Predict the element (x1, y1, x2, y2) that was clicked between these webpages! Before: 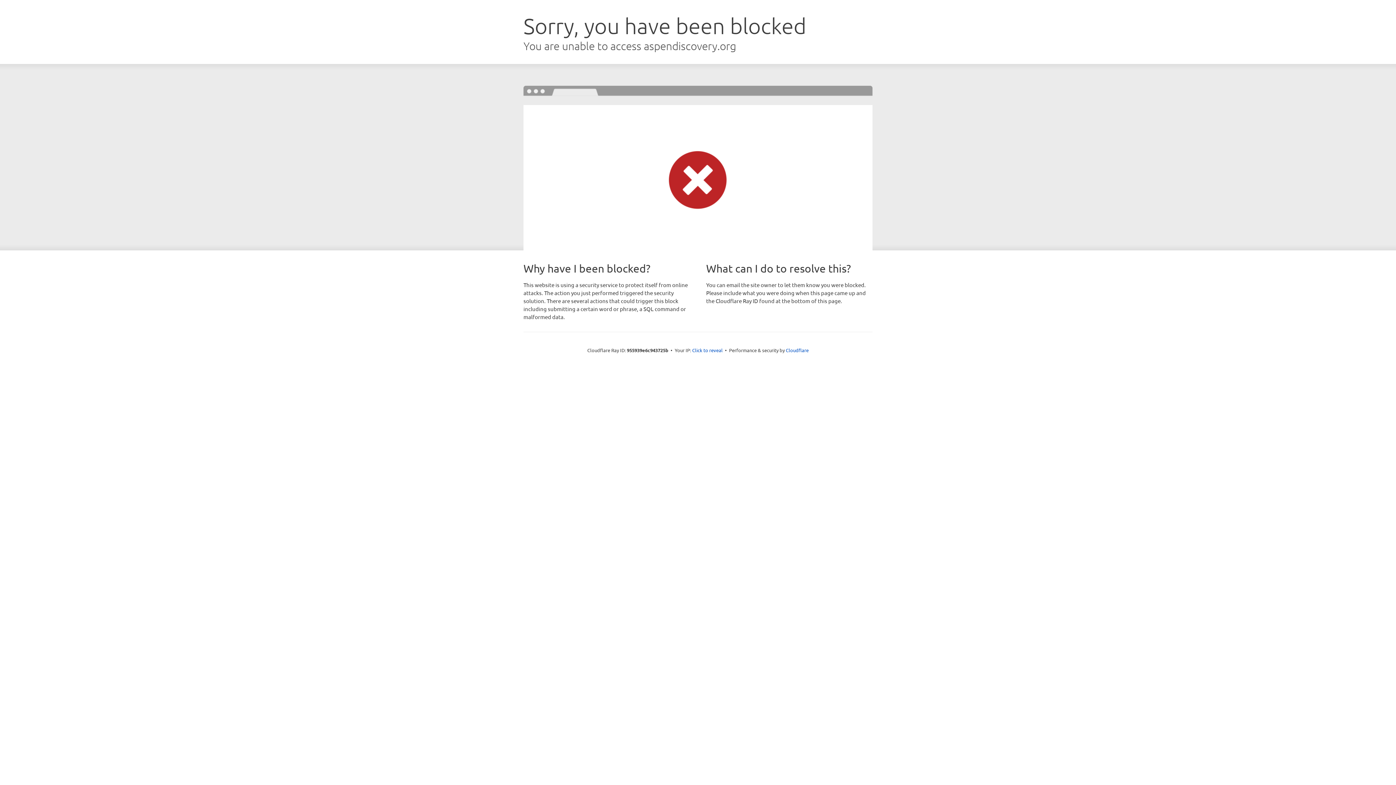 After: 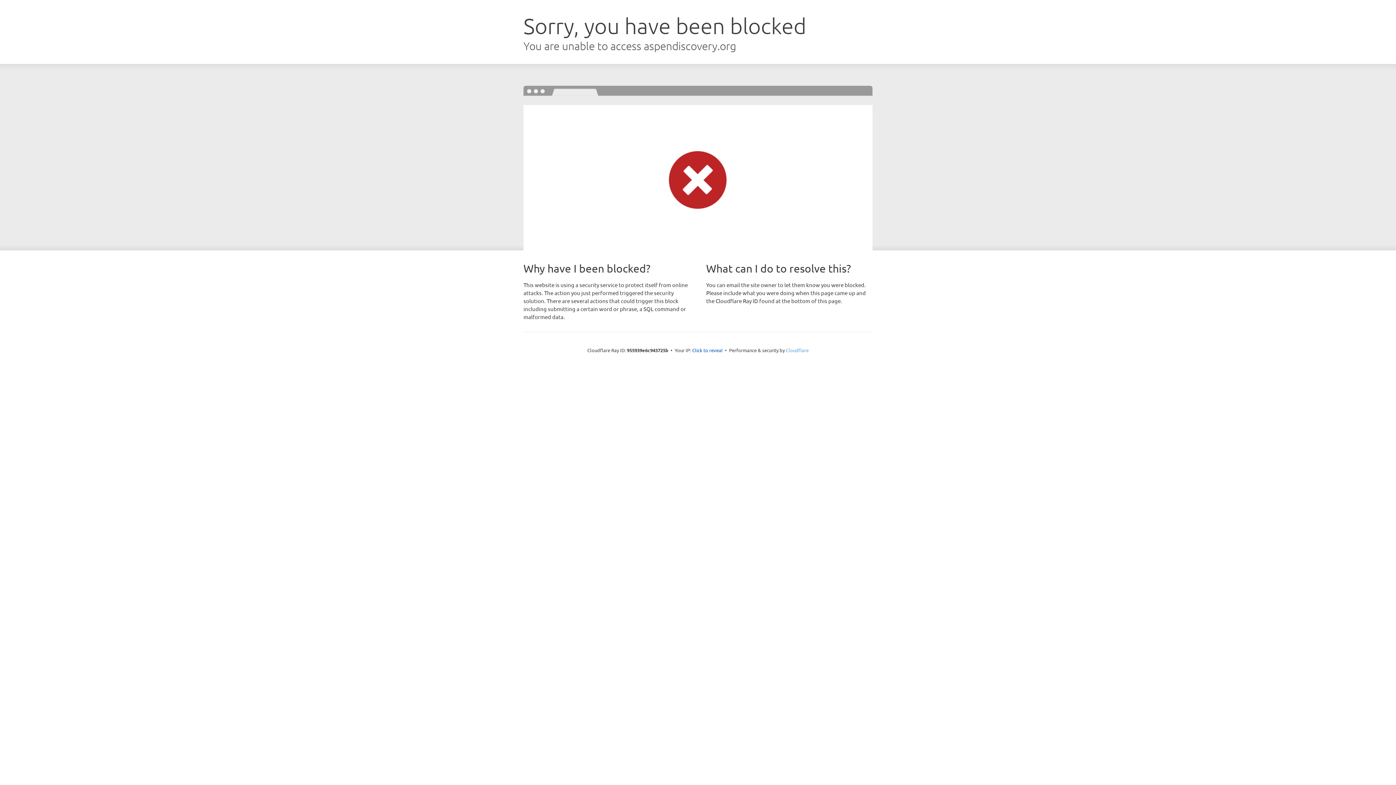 Action: bbox: (786, 347, 808, 353) label: Cloudflare